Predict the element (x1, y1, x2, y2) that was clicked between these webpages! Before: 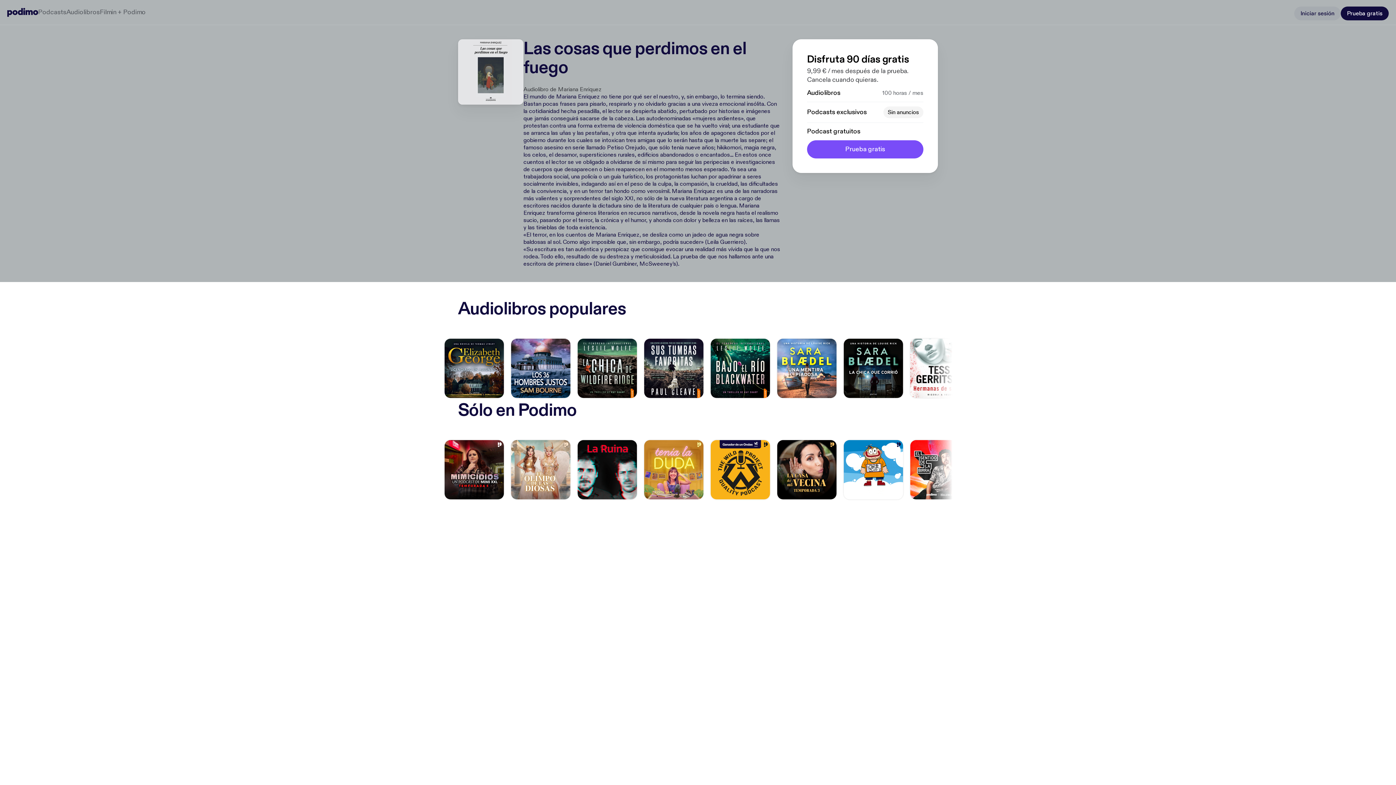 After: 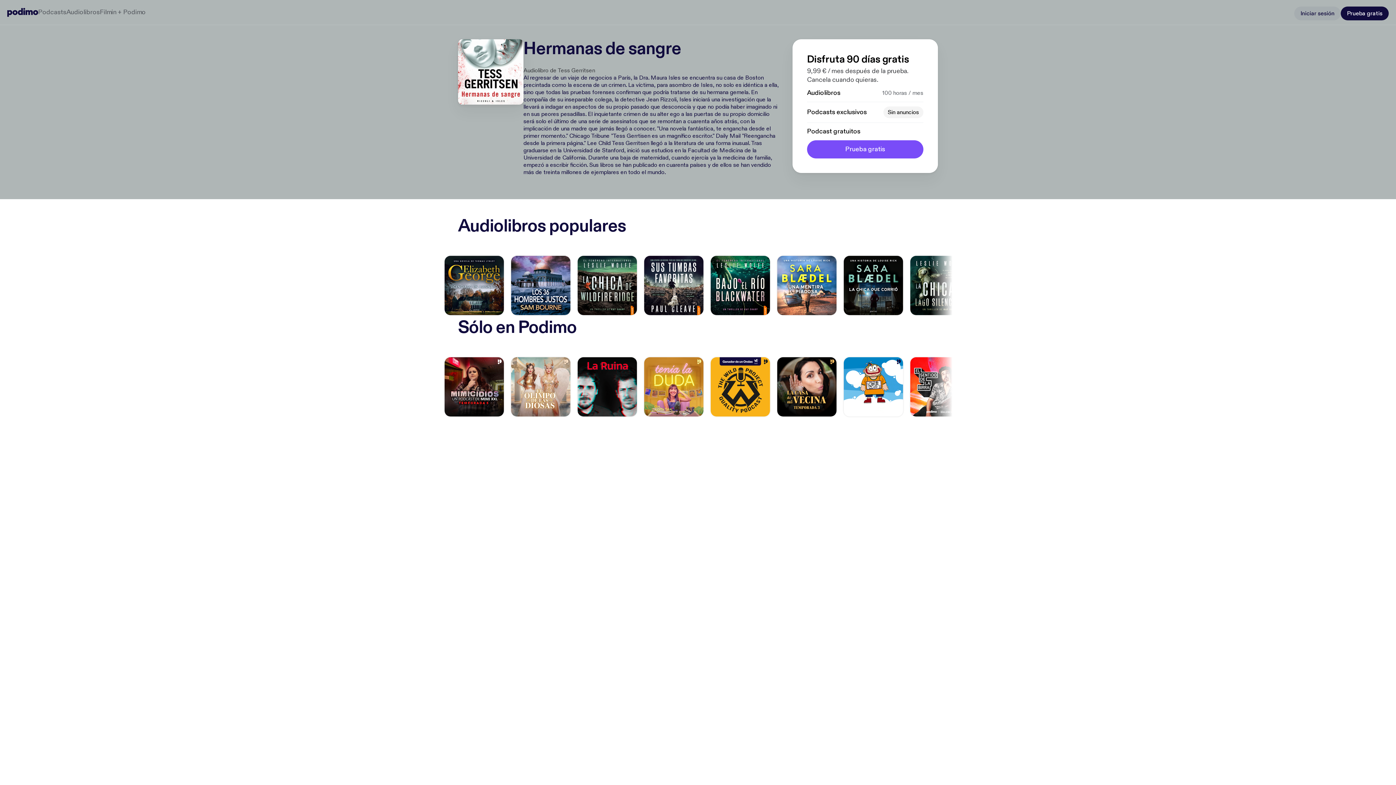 Action: bbox: (910, 338, 969, 398)